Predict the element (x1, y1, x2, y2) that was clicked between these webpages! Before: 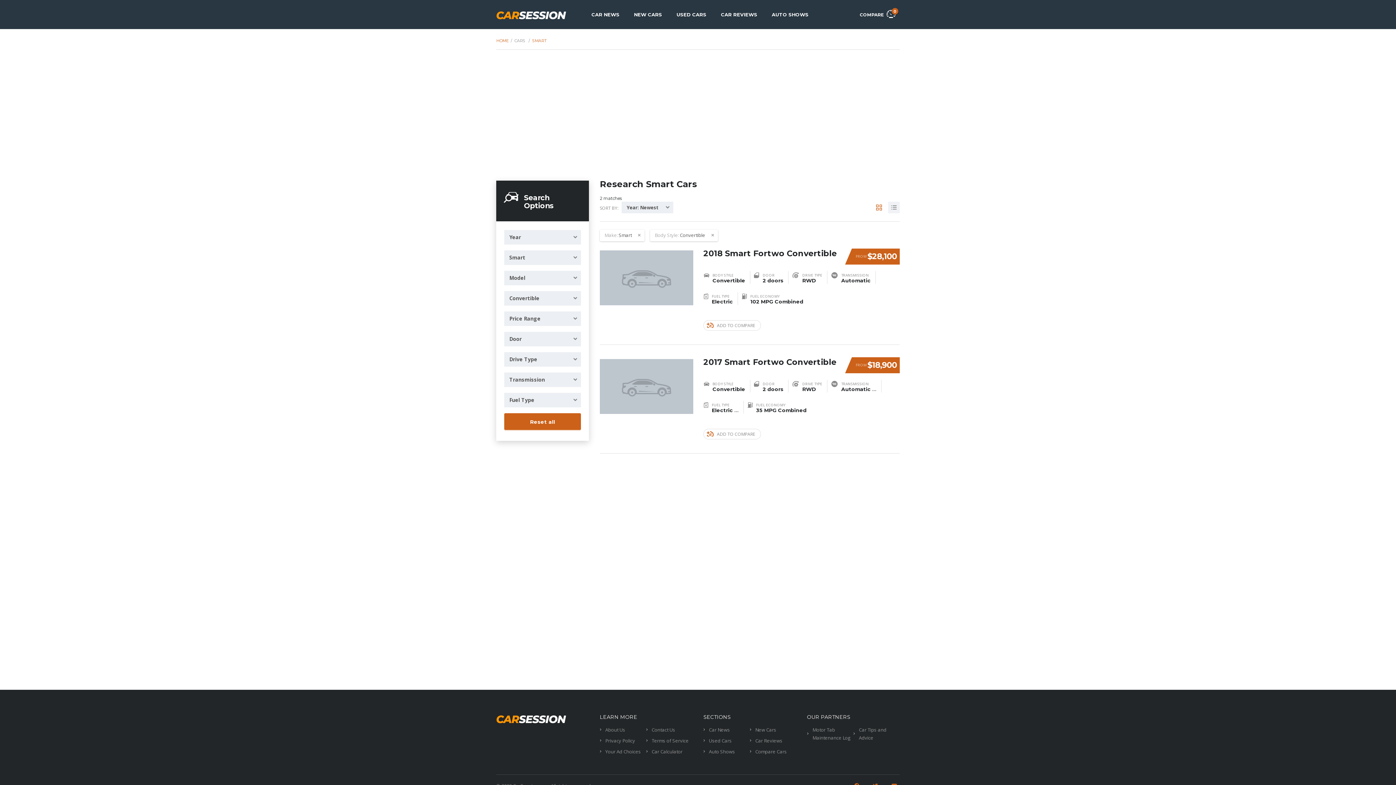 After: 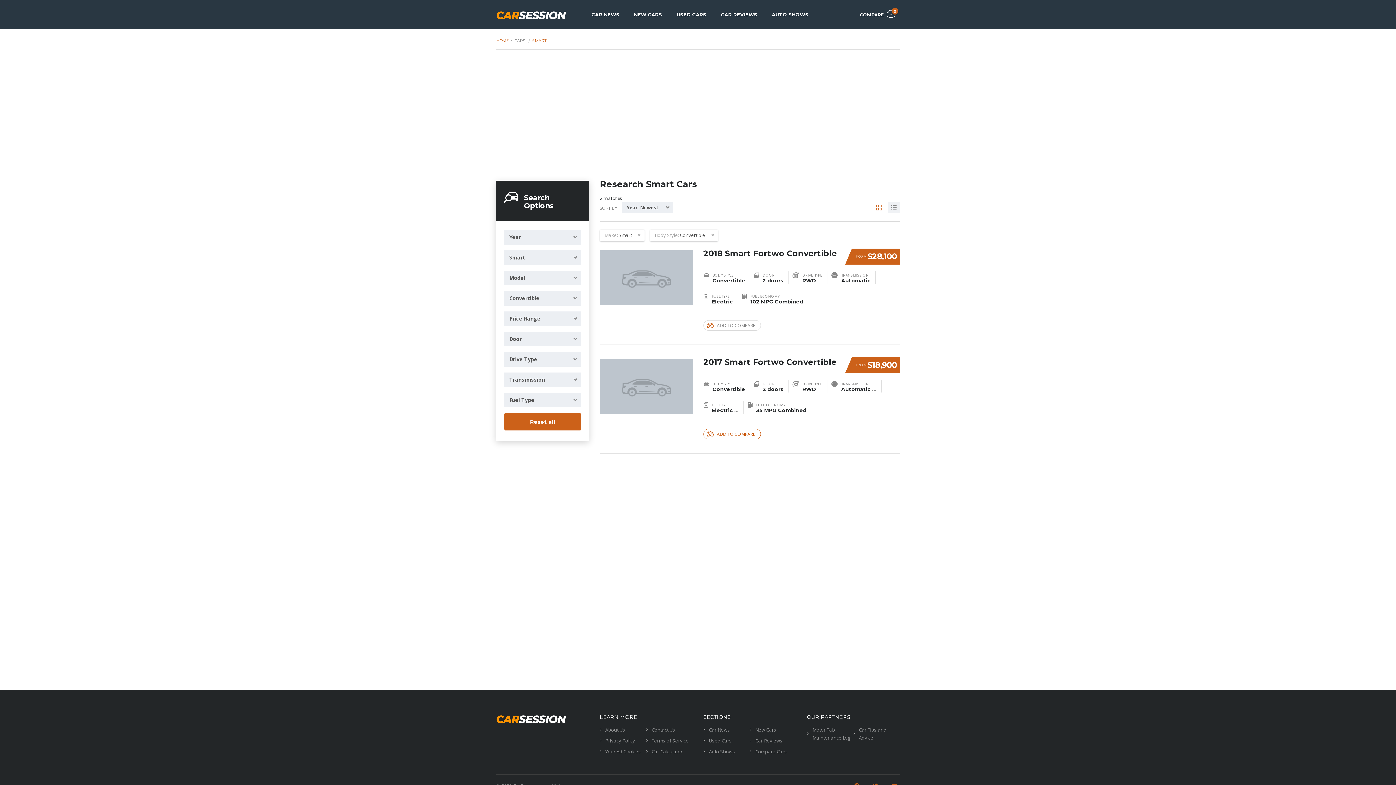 Action: label: ADD TO COMPARE bbox: (703, 429, 761, 439)